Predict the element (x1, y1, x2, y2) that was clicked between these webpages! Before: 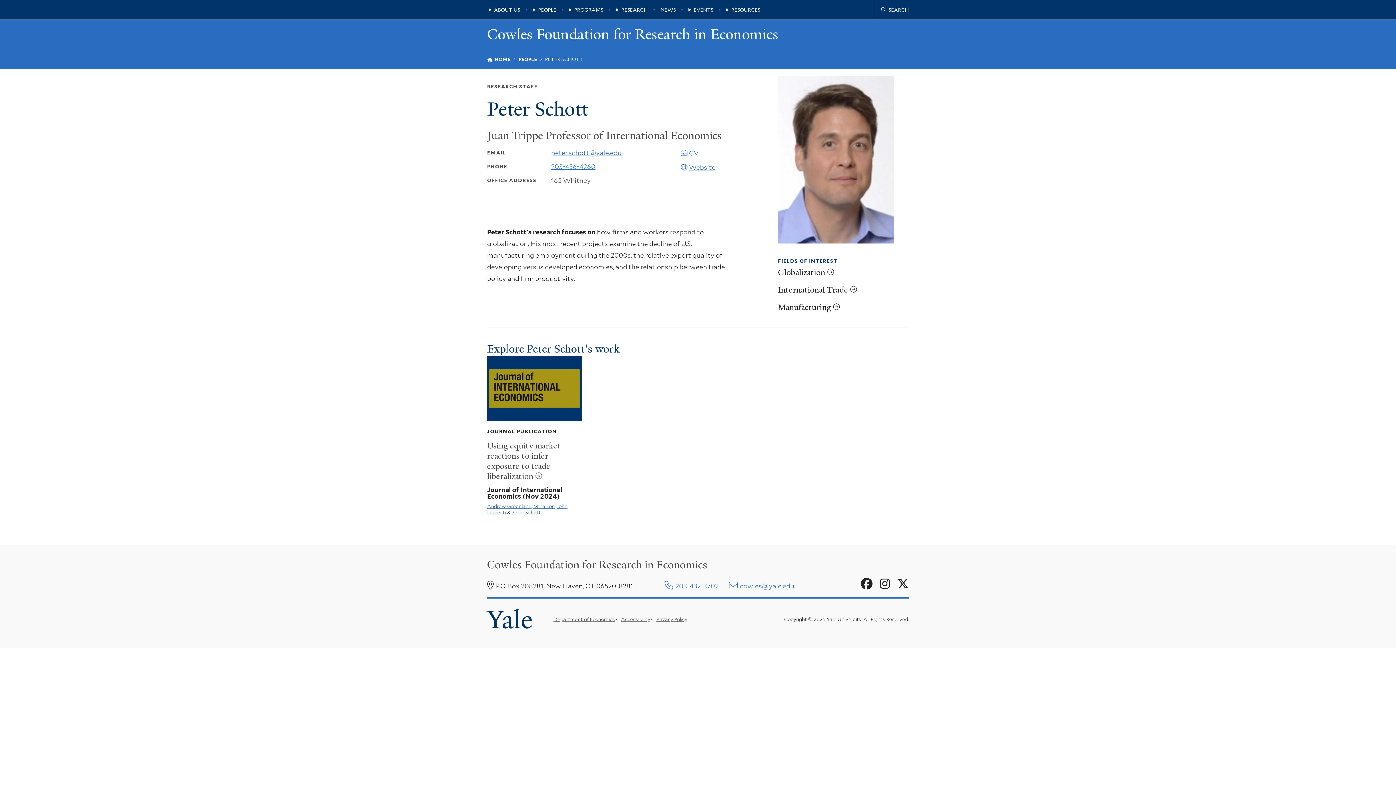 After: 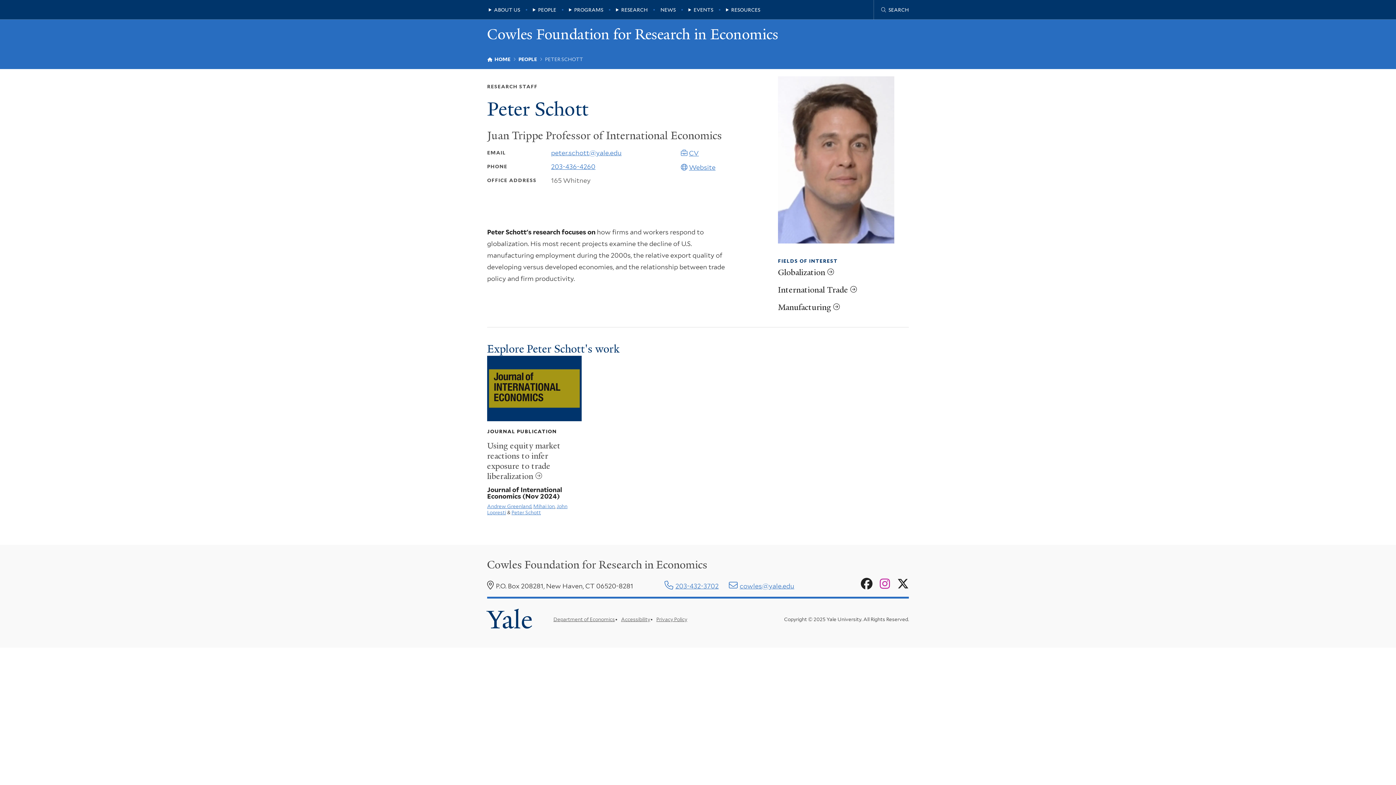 Action: bbox: (879, 577, 890, 591) label: Go to Cowles Foundation for Research in Economics's Instagram page